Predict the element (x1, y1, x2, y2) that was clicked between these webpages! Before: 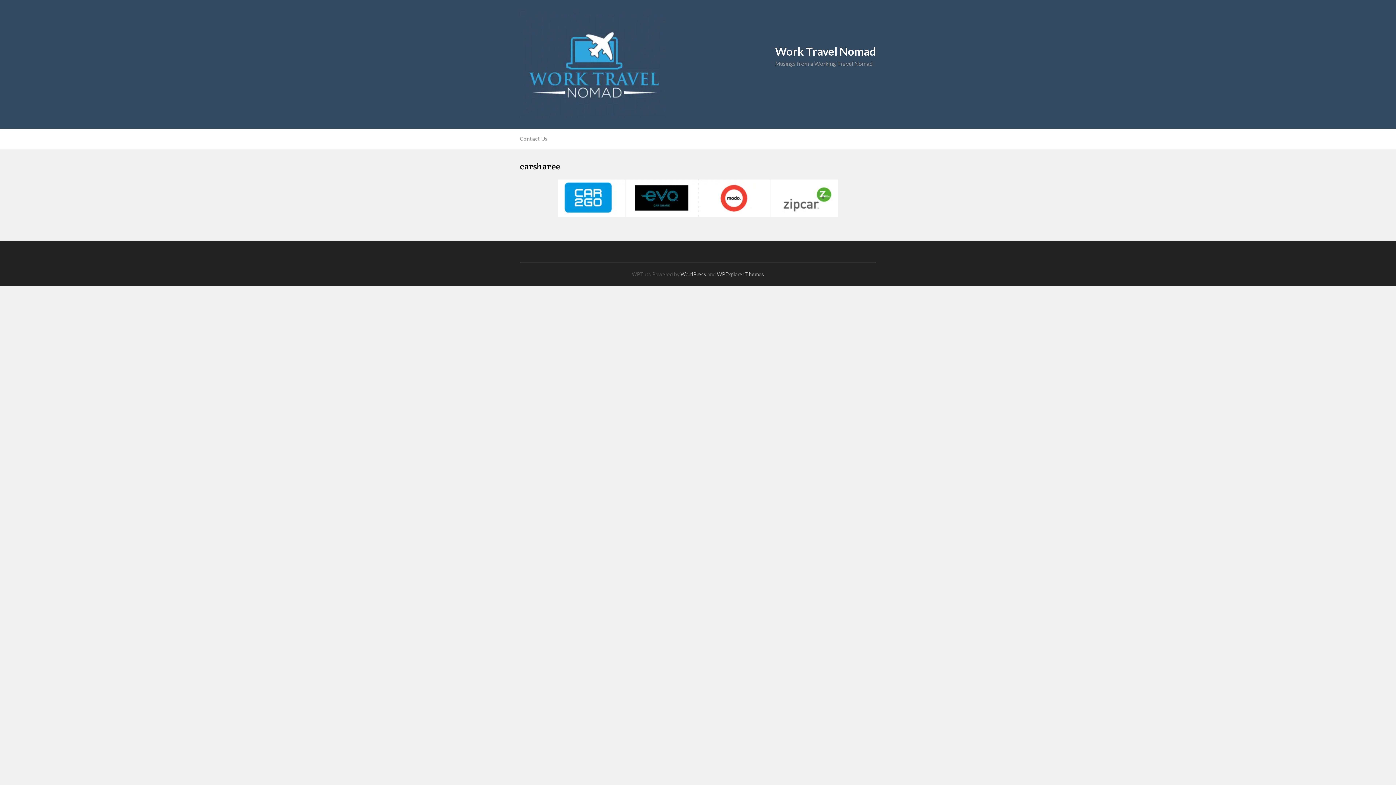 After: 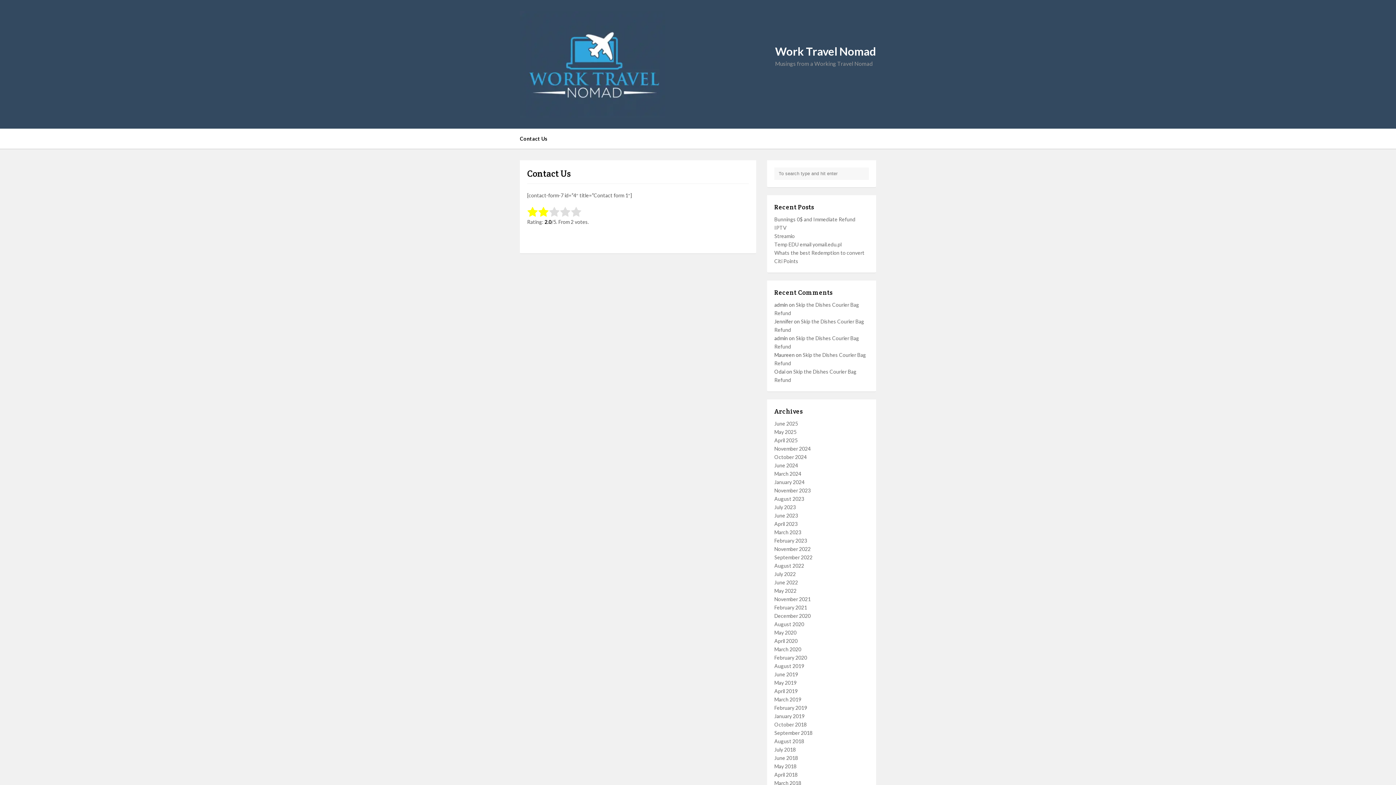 Action: label: Contact Us bbox: (520, 128, 547, 148)